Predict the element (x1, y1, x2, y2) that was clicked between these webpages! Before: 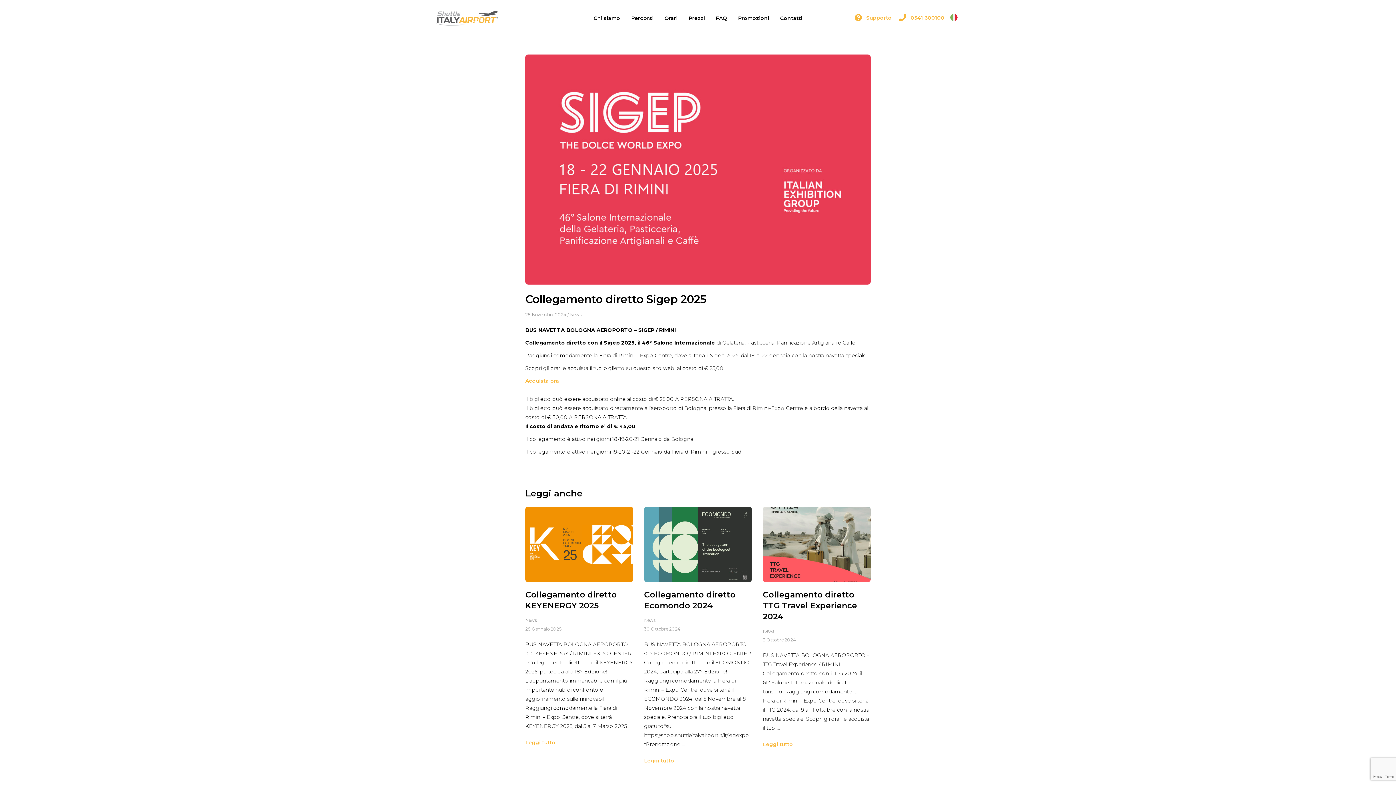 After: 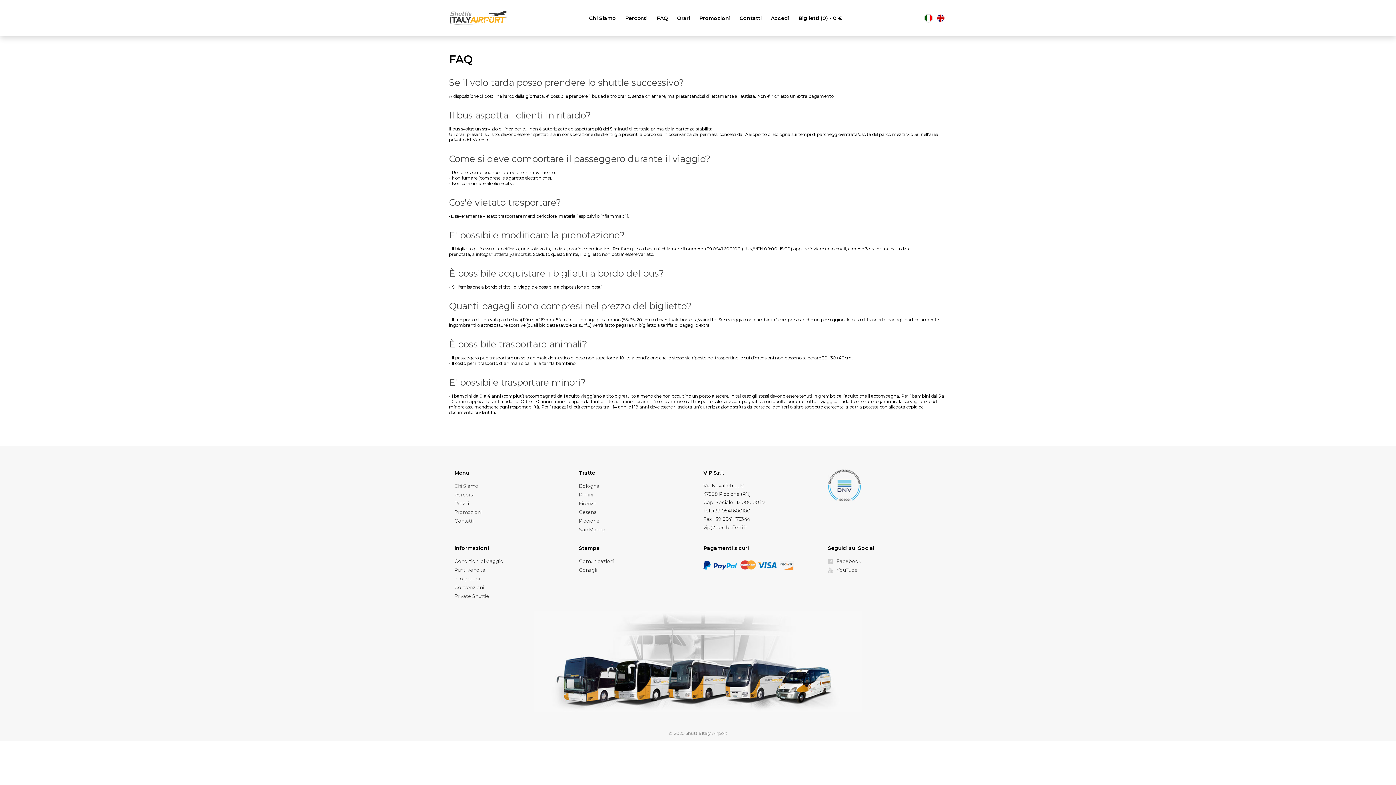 Action: label: FAQ bbox: (710, 9, 732, 27)